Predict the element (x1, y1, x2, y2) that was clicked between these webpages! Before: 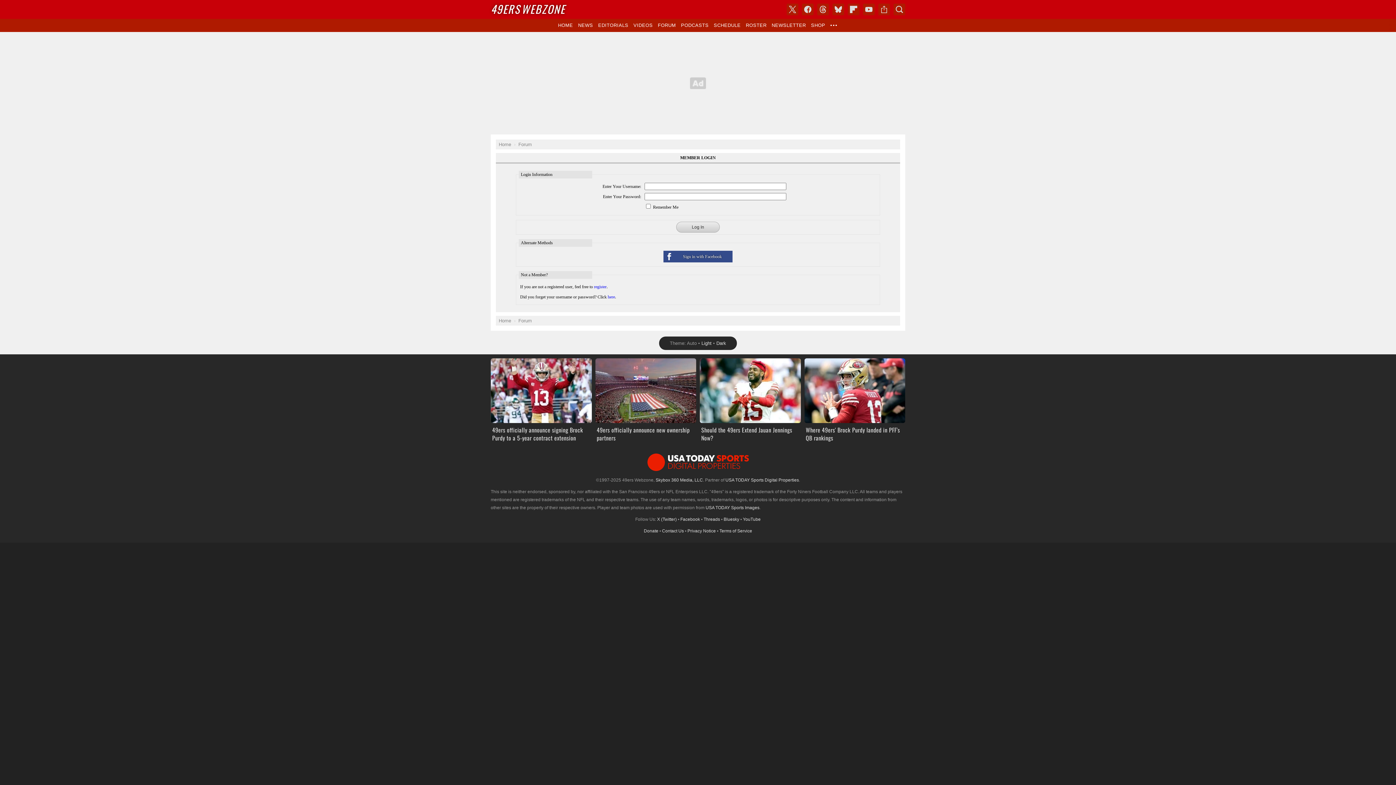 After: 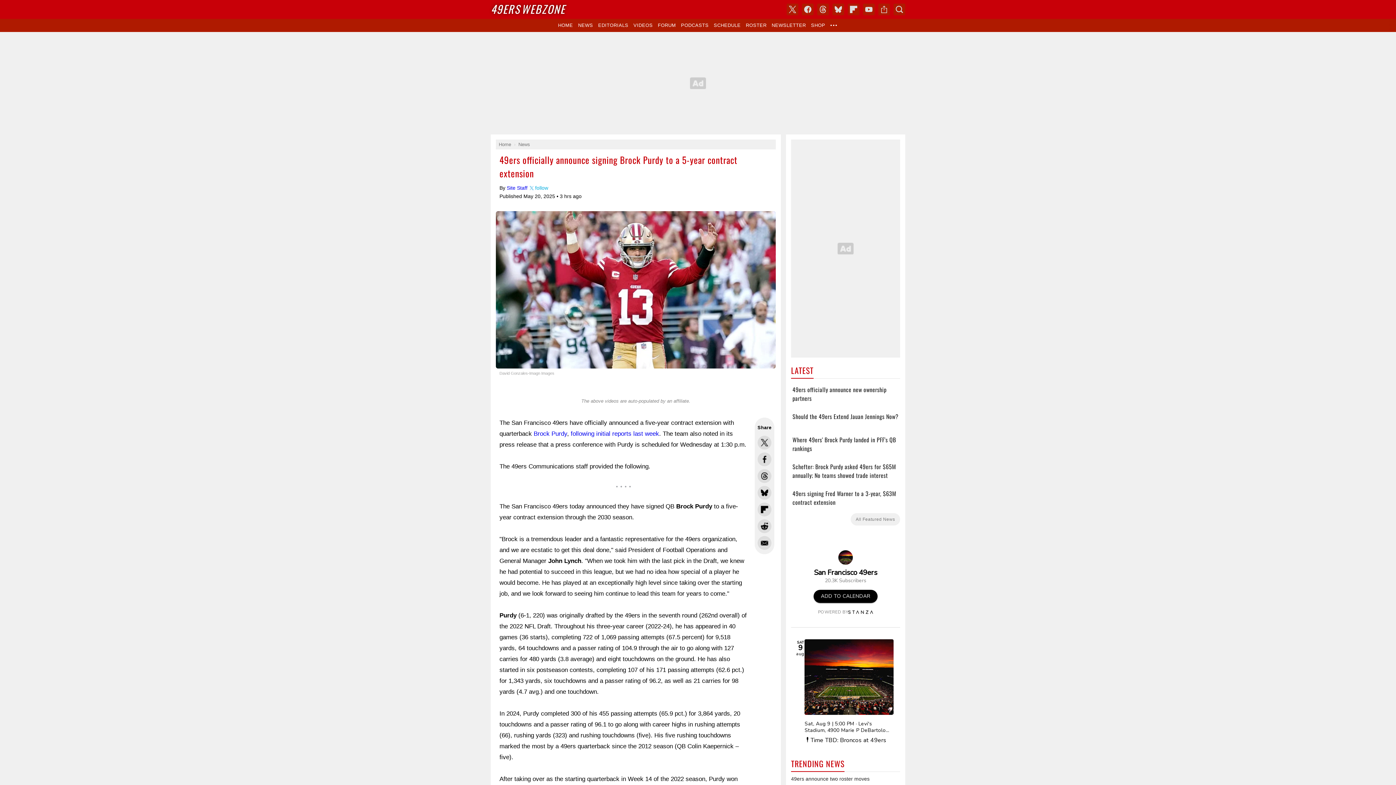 Action: bbox: (490, 358, 591, 445) label: 49ers officially announce signing Brock Purdy to a 5-year contract extension